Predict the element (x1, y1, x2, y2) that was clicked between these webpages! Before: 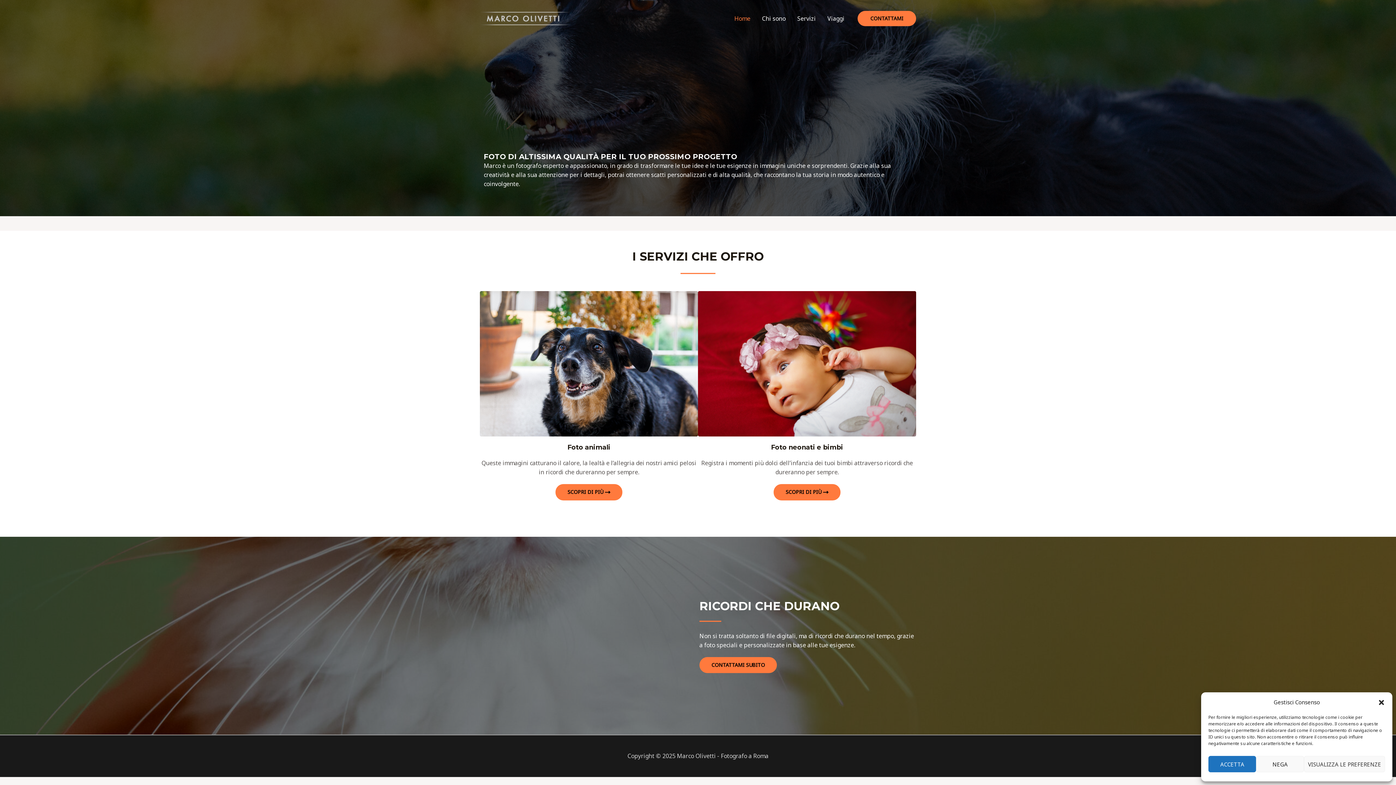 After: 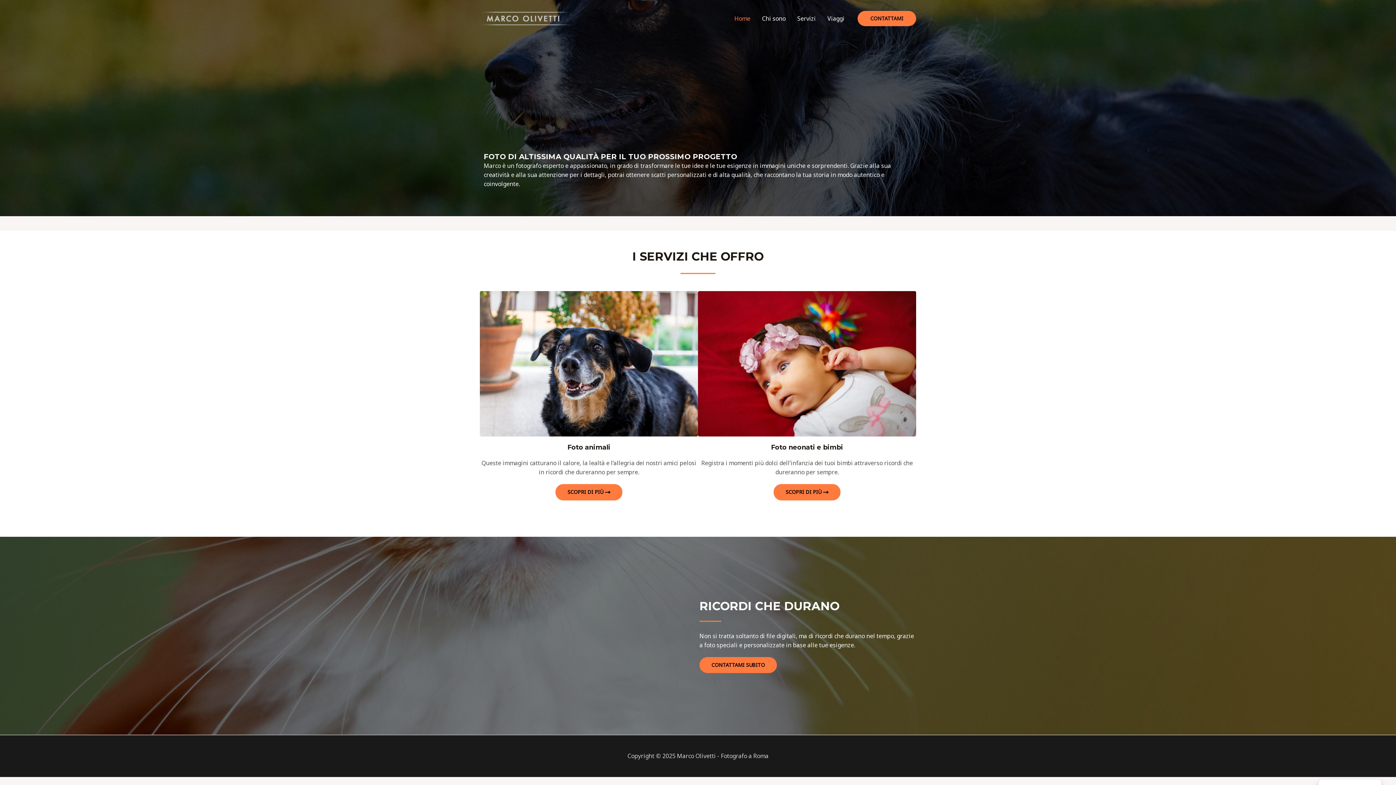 Action: bbox: (1256, 756, 1304, 772) label: NEGA